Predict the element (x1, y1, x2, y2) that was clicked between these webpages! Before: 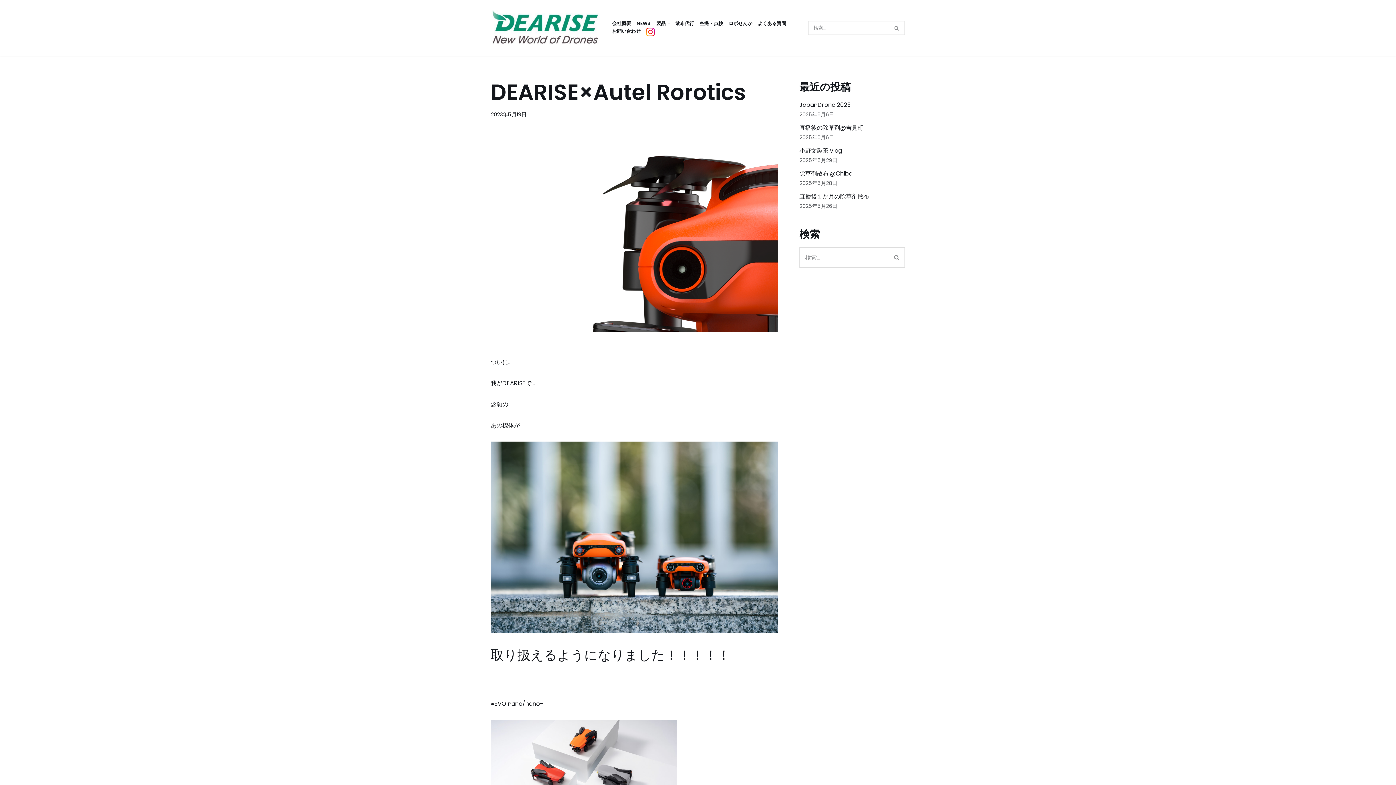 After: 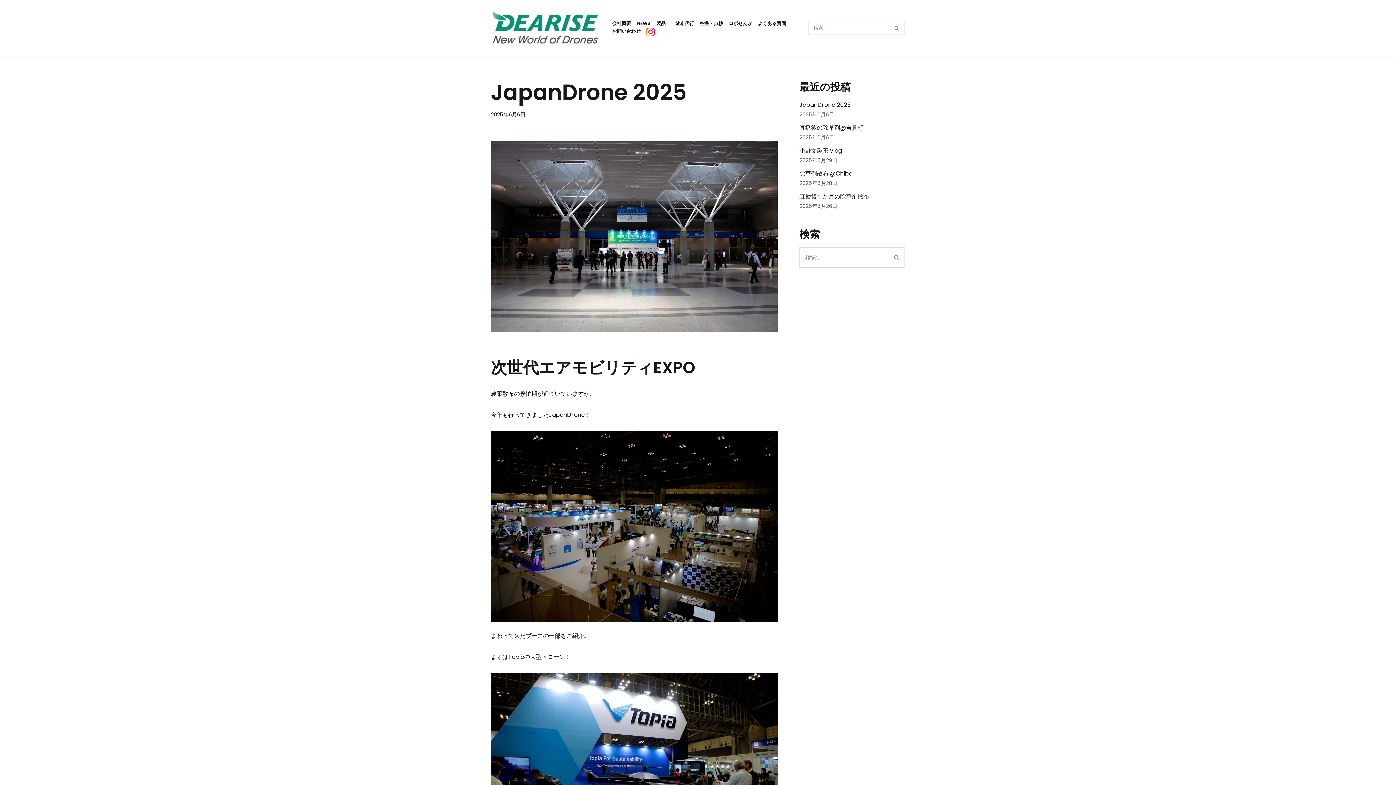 Action: label: JapanDrone 2025 bbox: (799, 100, 850, 109)